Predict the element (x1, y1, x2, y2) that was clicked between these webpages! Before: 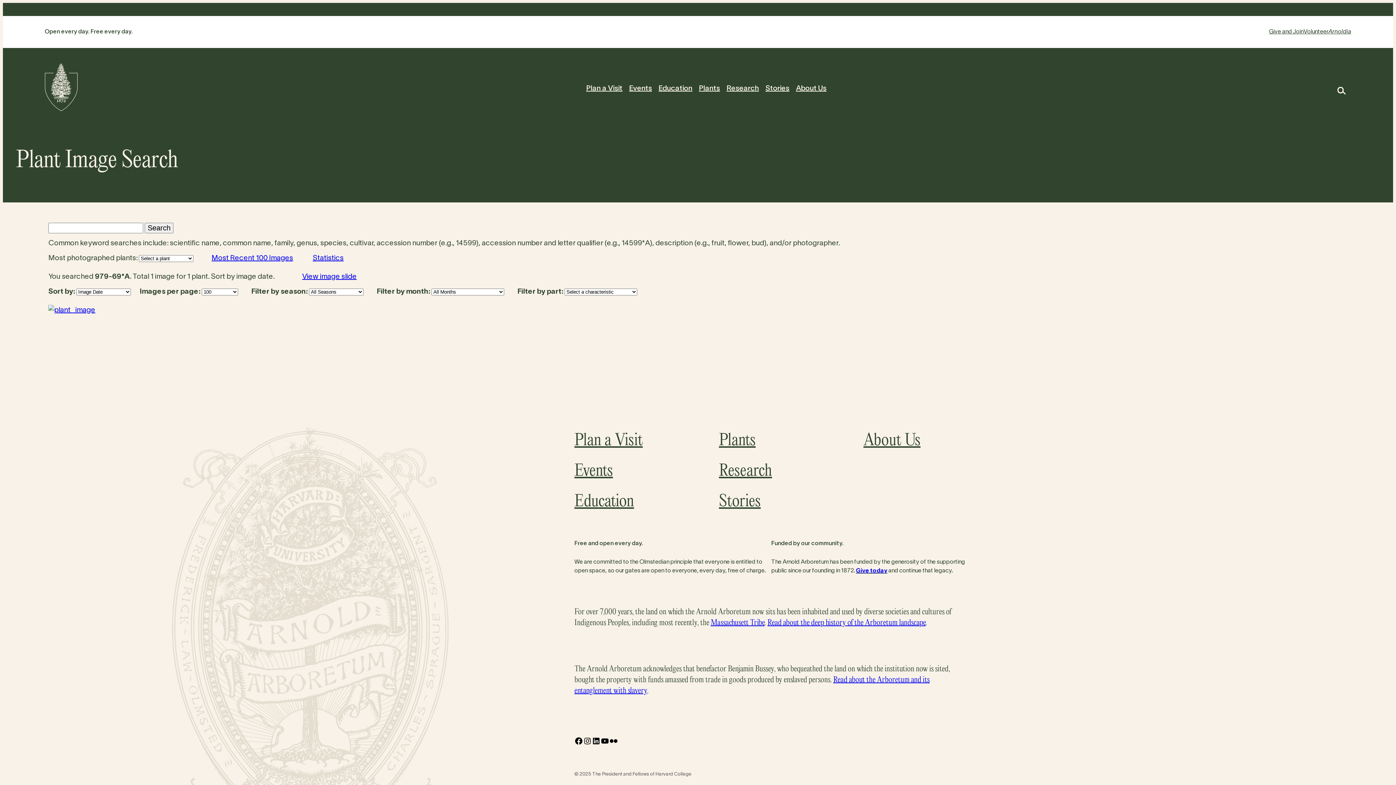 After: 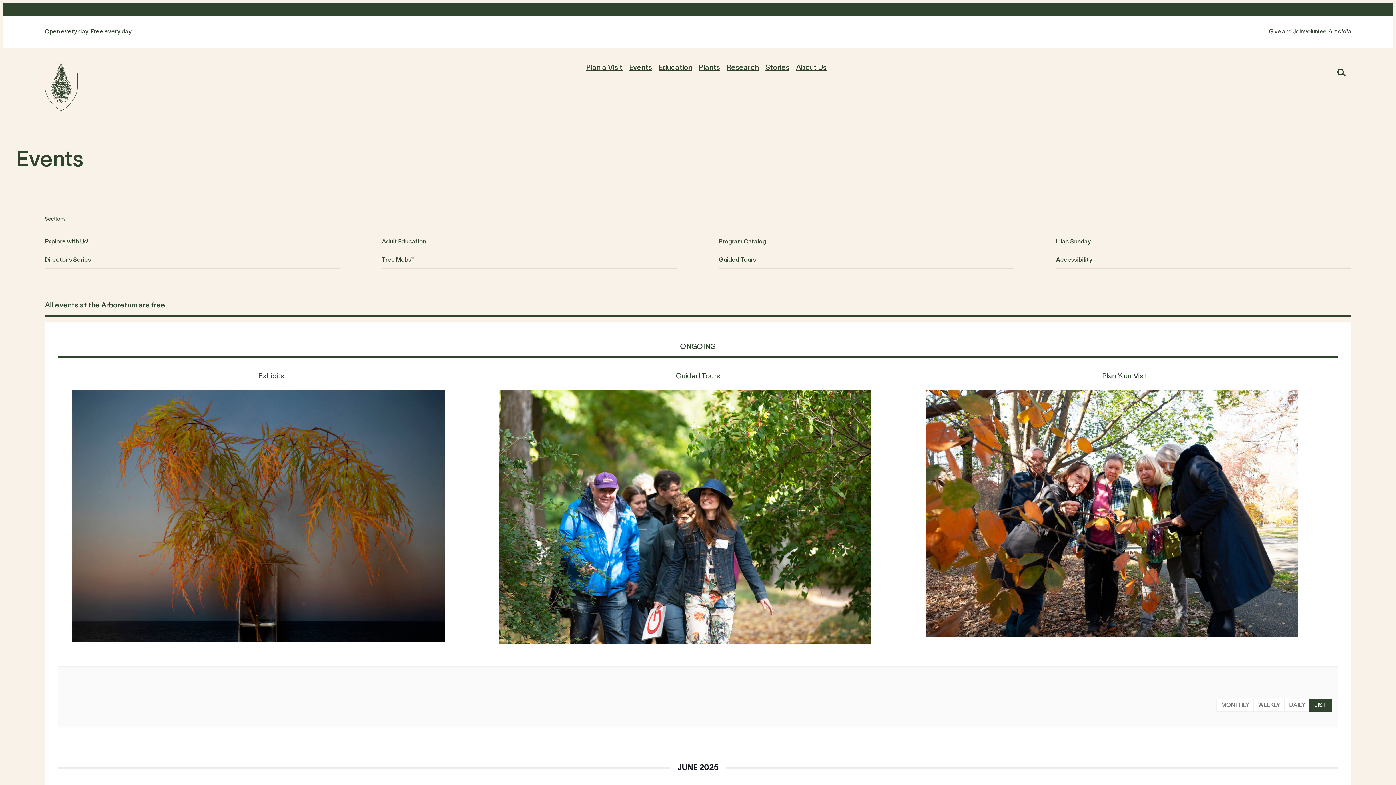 Action: label: Events bbox: (629, 83, 652, 94)